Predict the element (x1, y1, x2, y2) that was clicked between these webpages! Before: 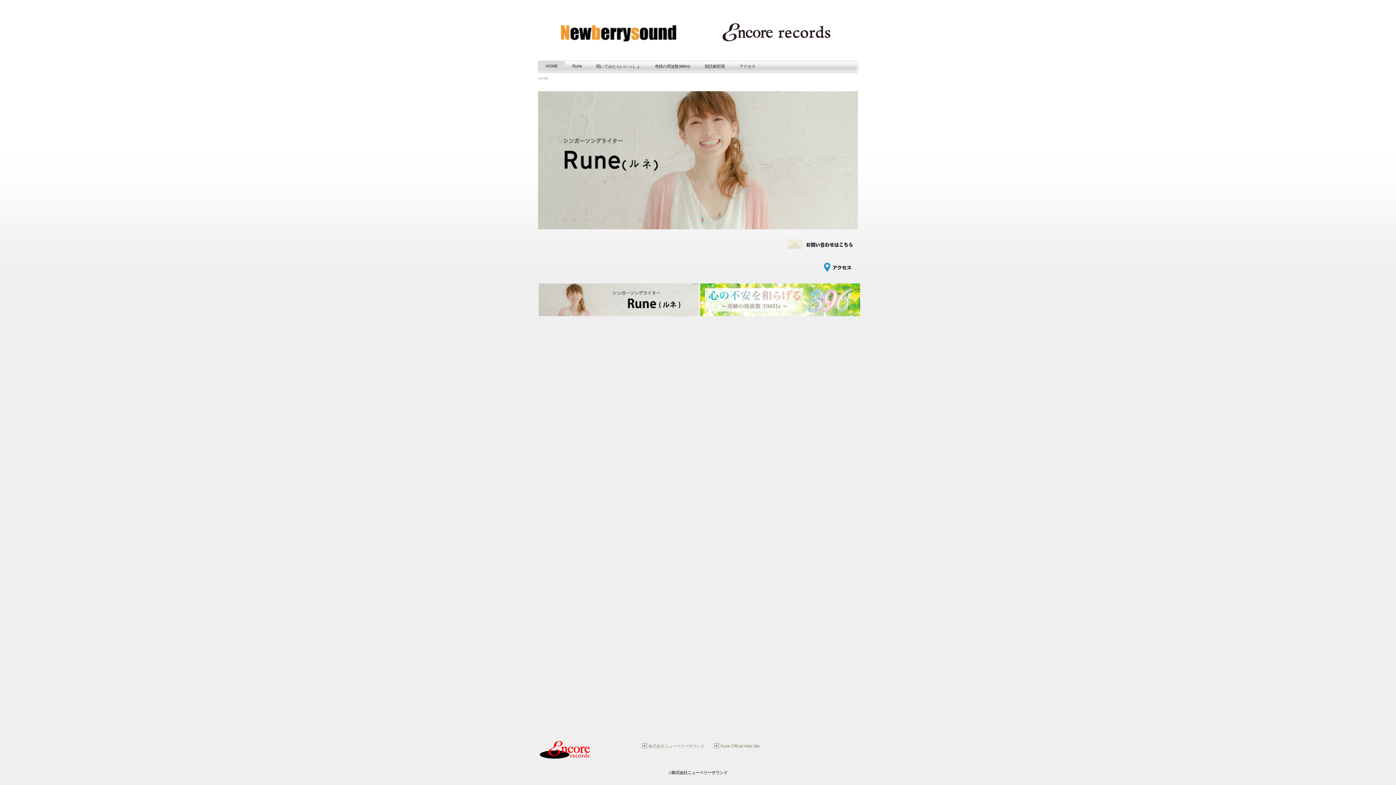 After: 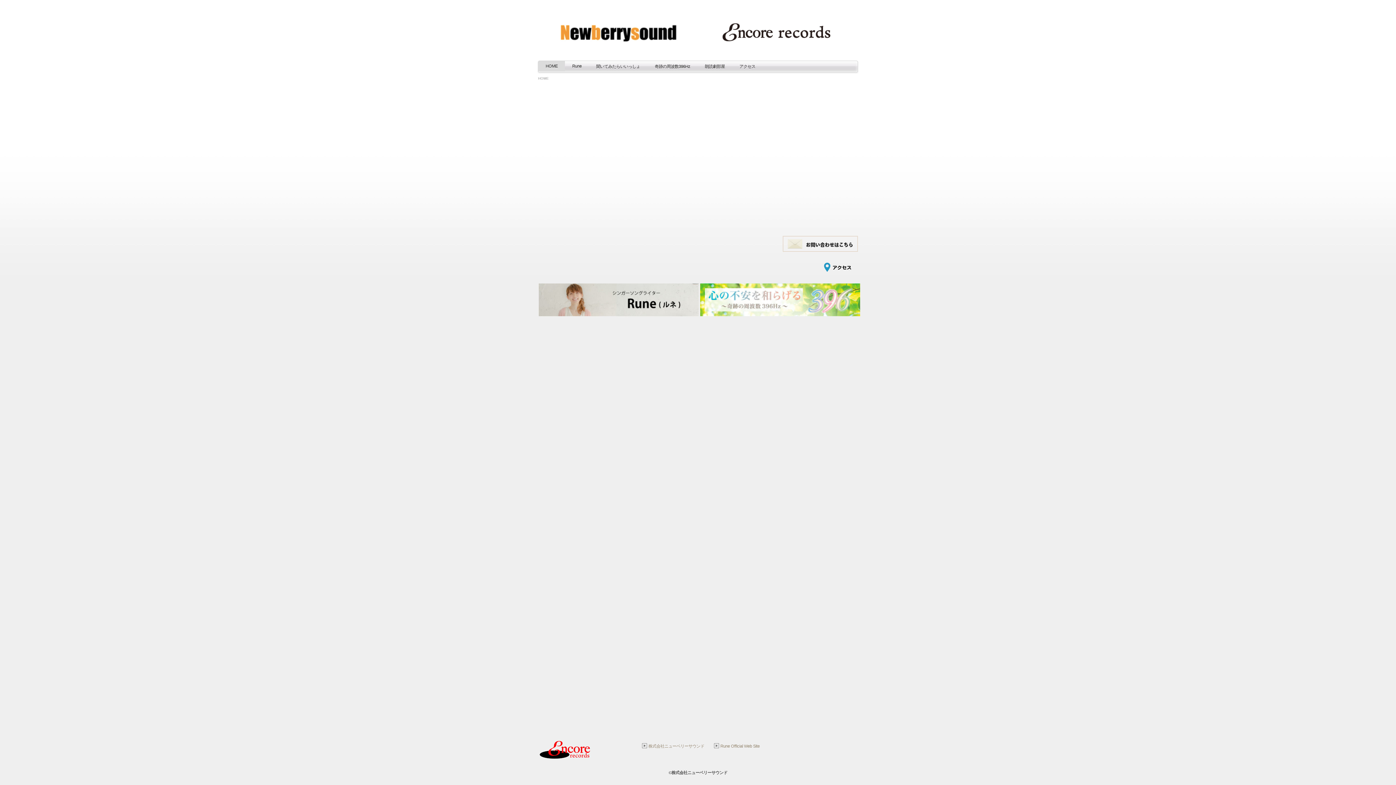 Action: bbox: (782, 246, 858, 250)